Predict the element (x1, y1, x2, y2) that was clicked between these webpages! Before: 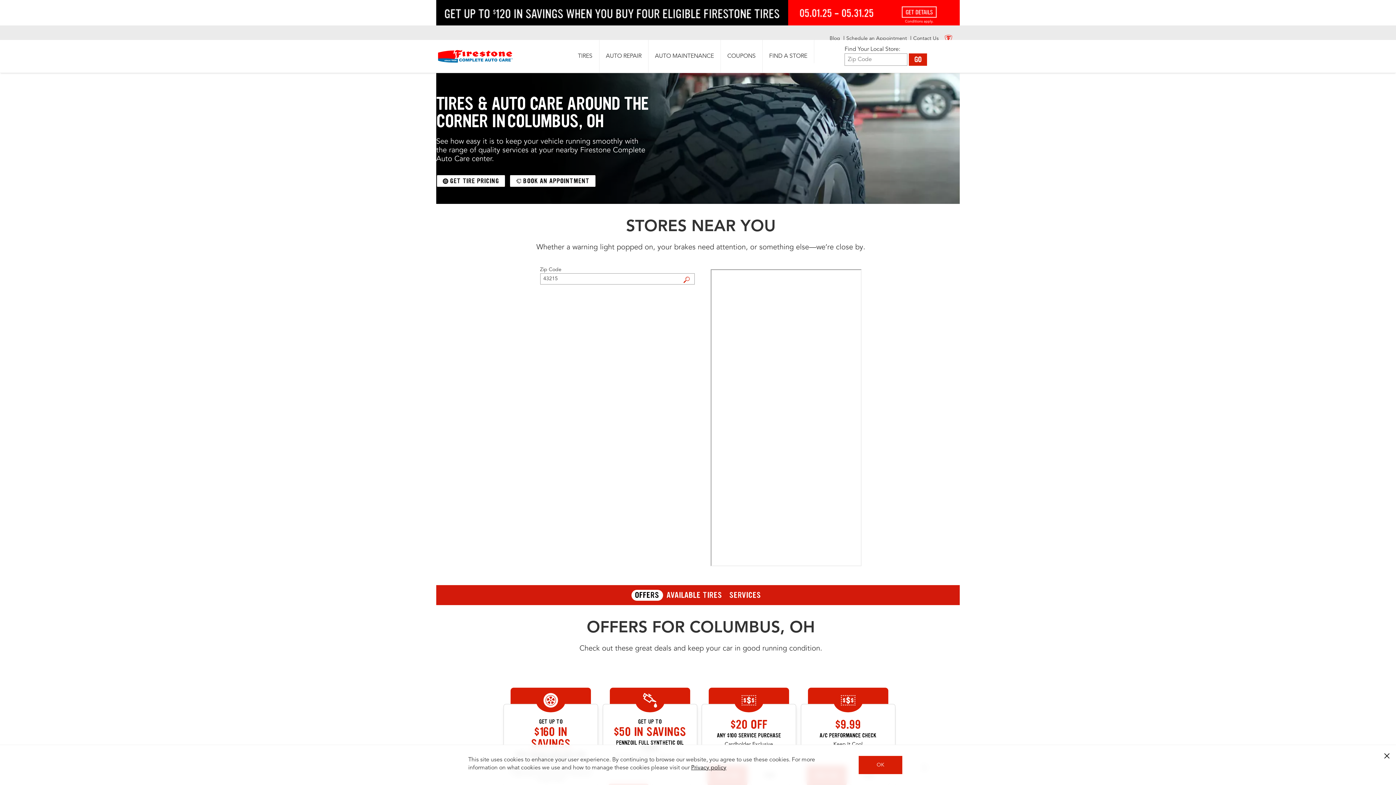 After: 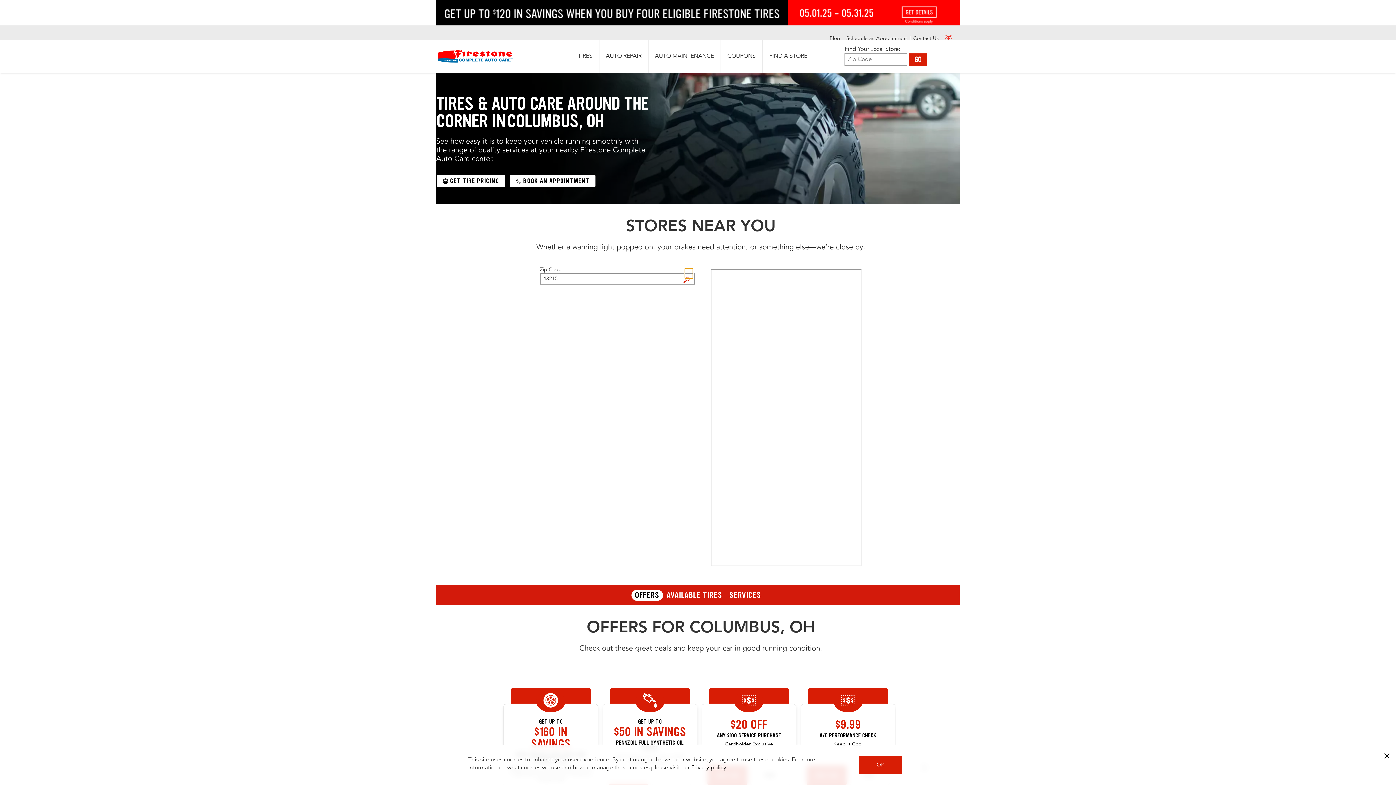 Action: label: FIND A STORE bbox: (684, 268, 692, 278)